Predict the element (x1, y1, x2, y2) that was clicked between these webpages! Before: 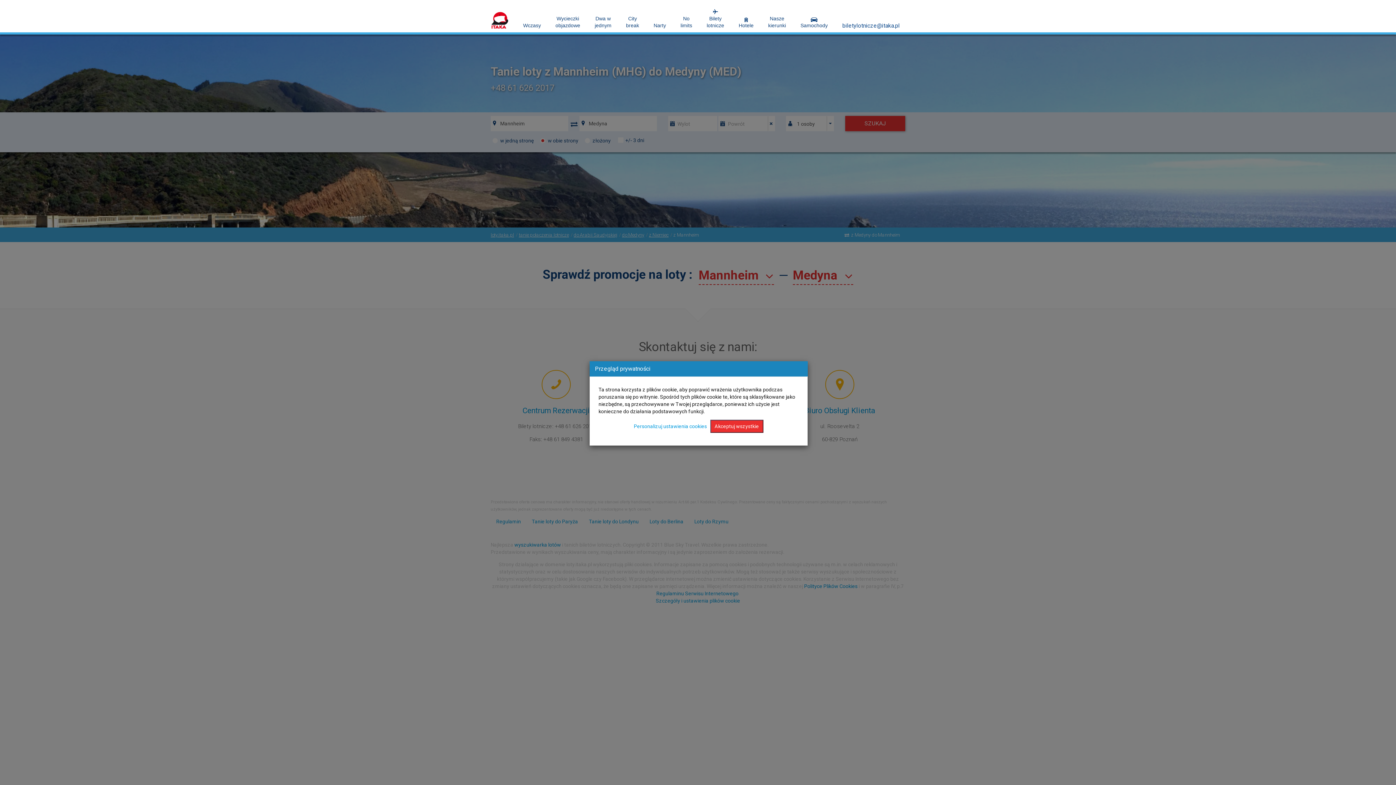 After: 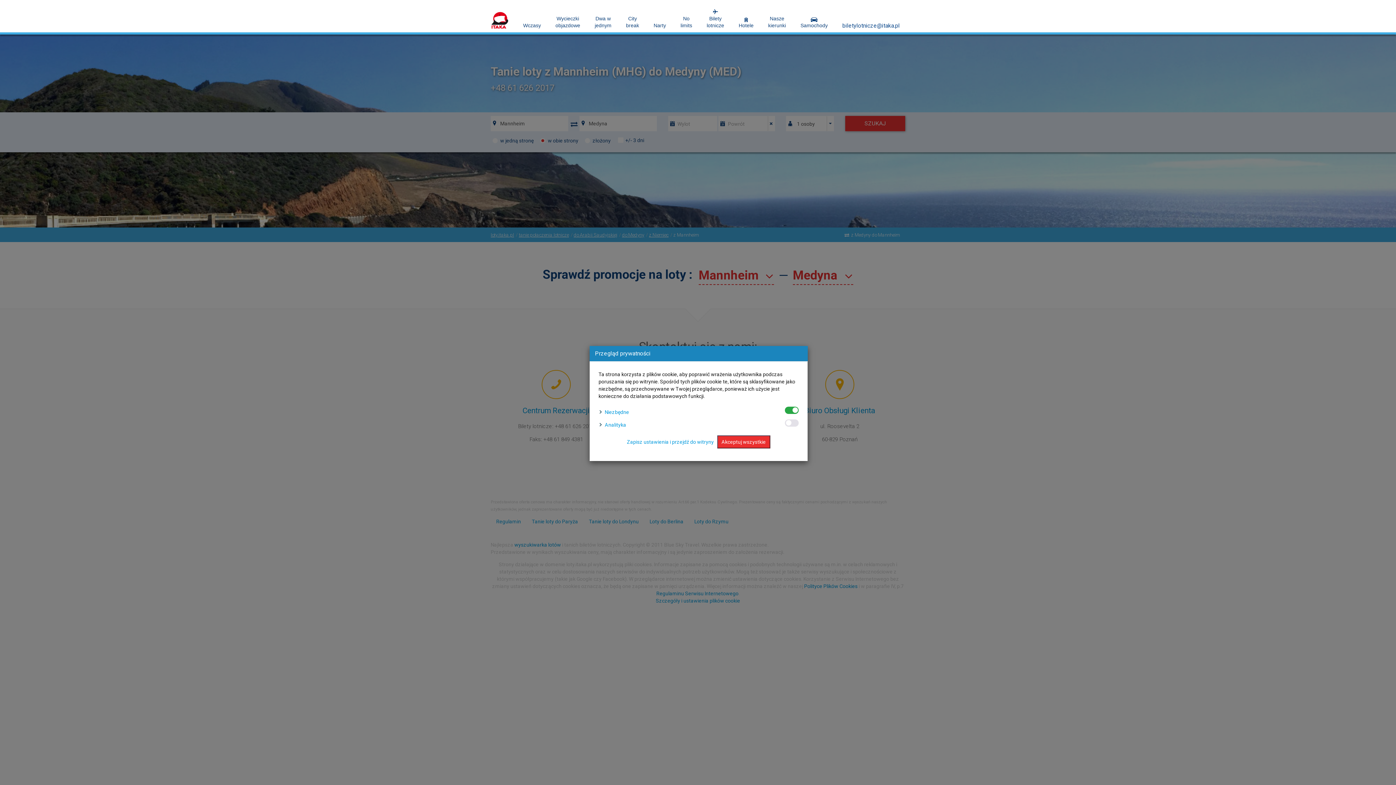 Action: bbox: (634, 423, 707, 429) label: Personalizuj ustawienia cookies